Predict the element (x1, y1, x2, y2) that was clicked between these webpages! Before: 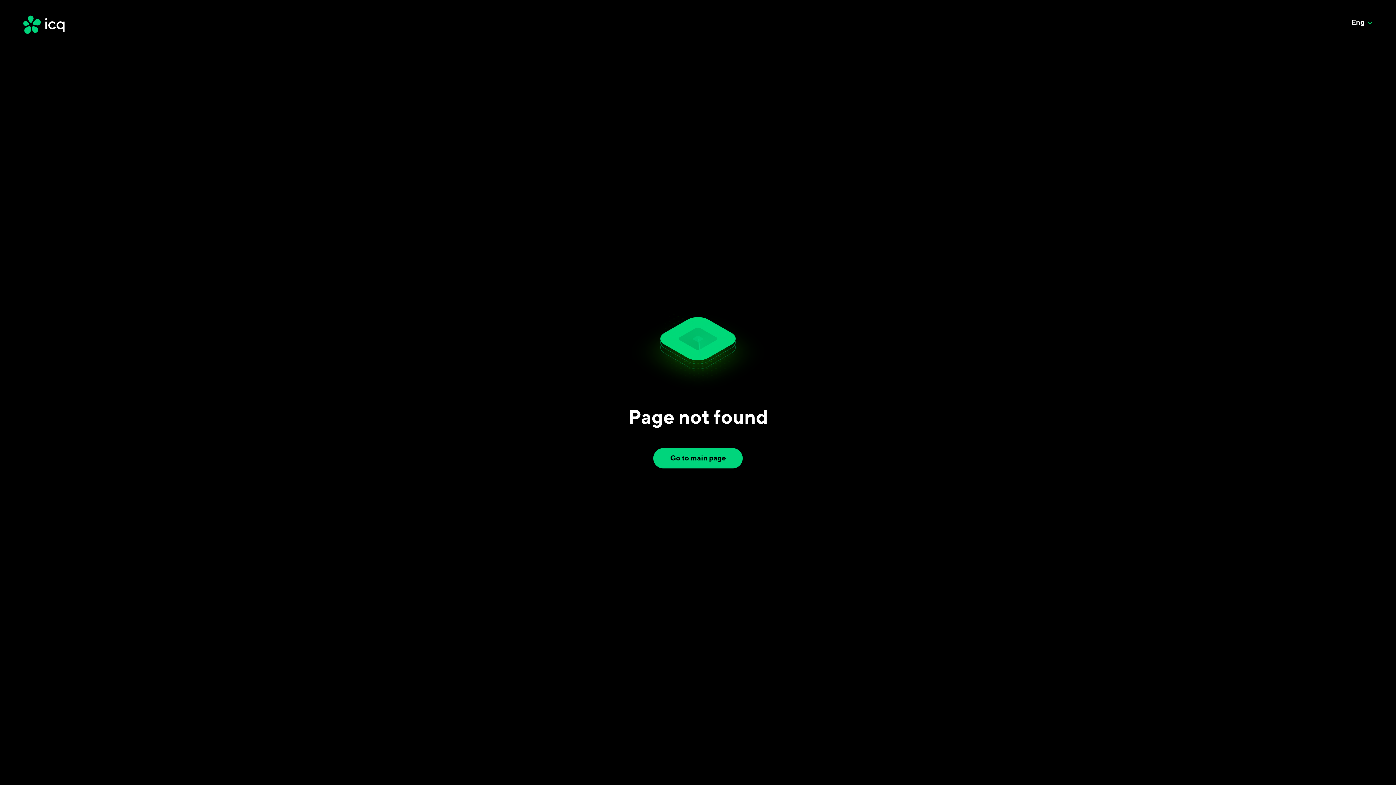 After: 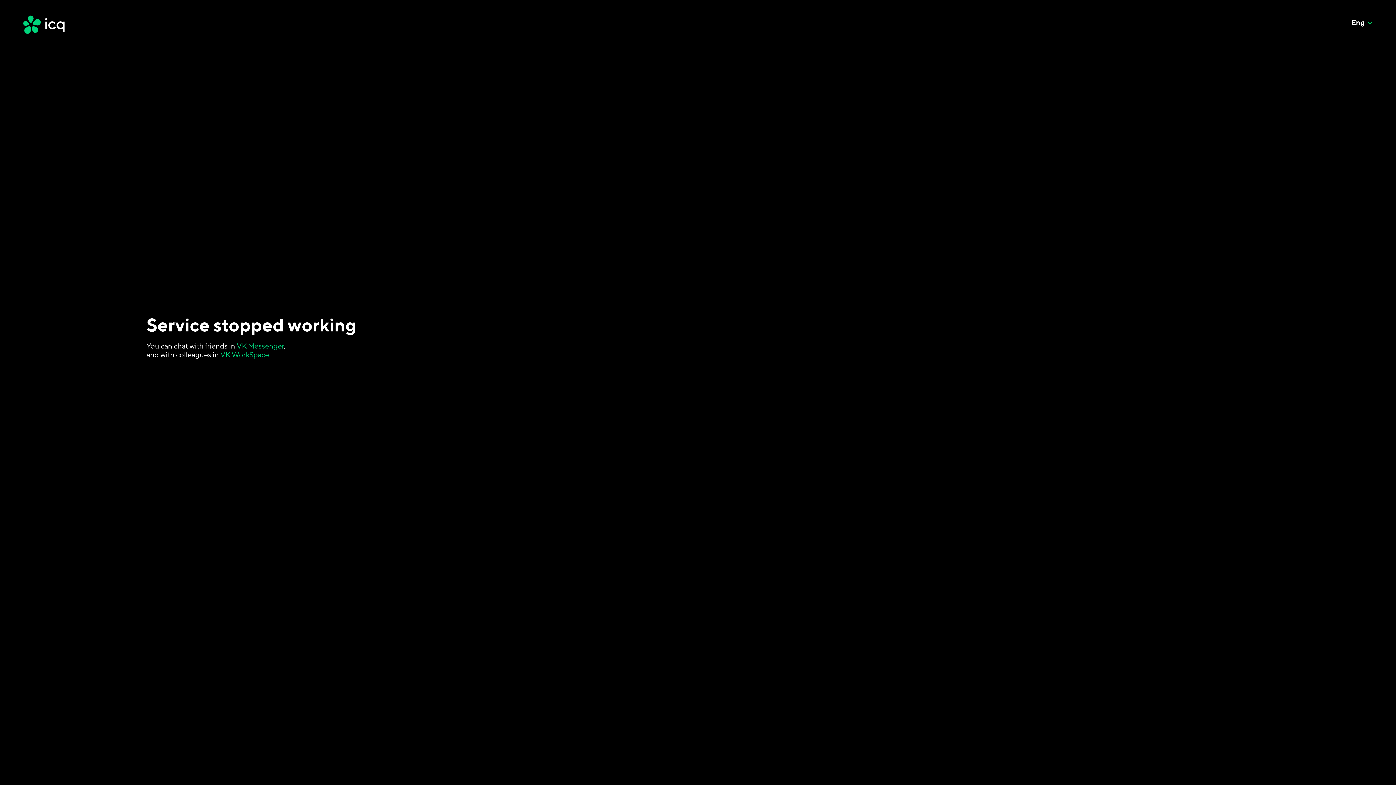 Action: bbox: (18, 11, 98, 37)